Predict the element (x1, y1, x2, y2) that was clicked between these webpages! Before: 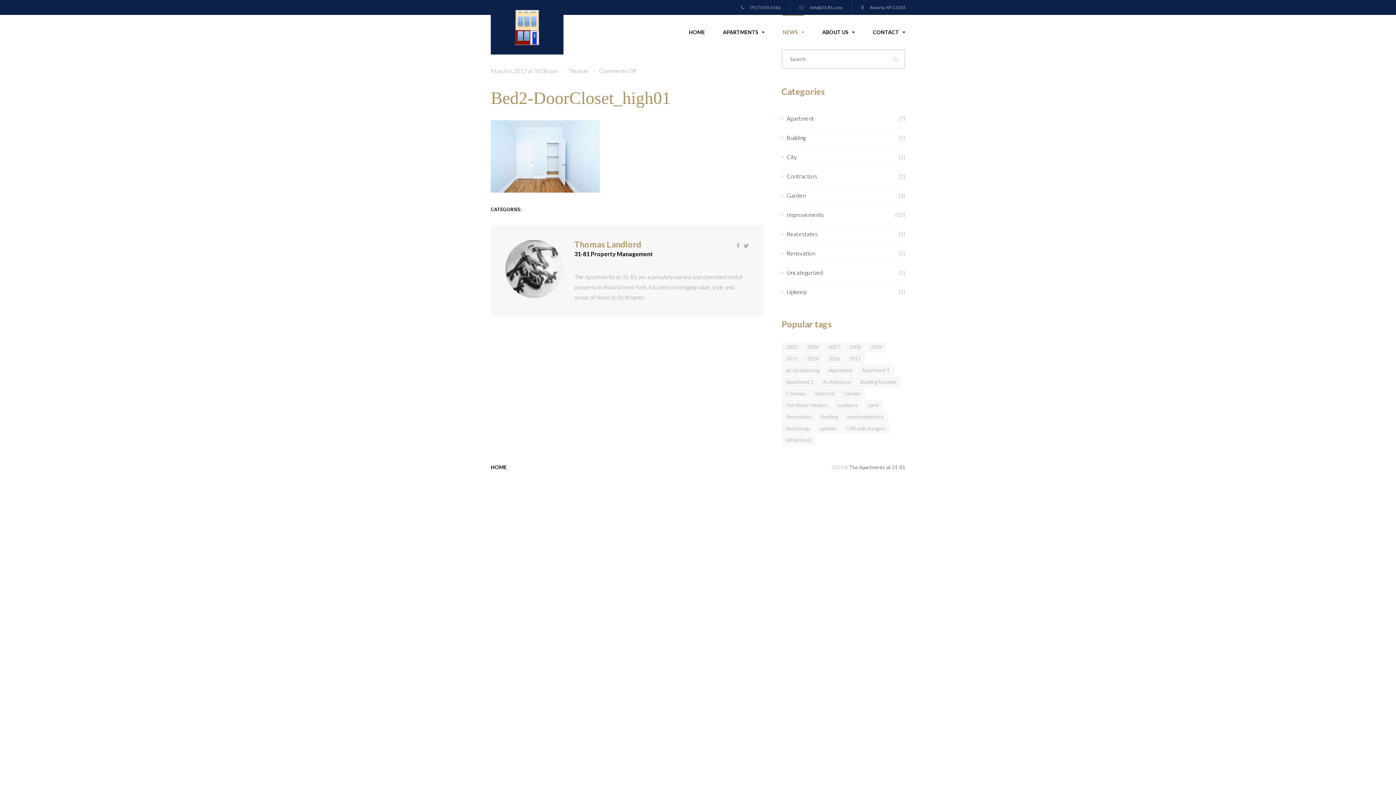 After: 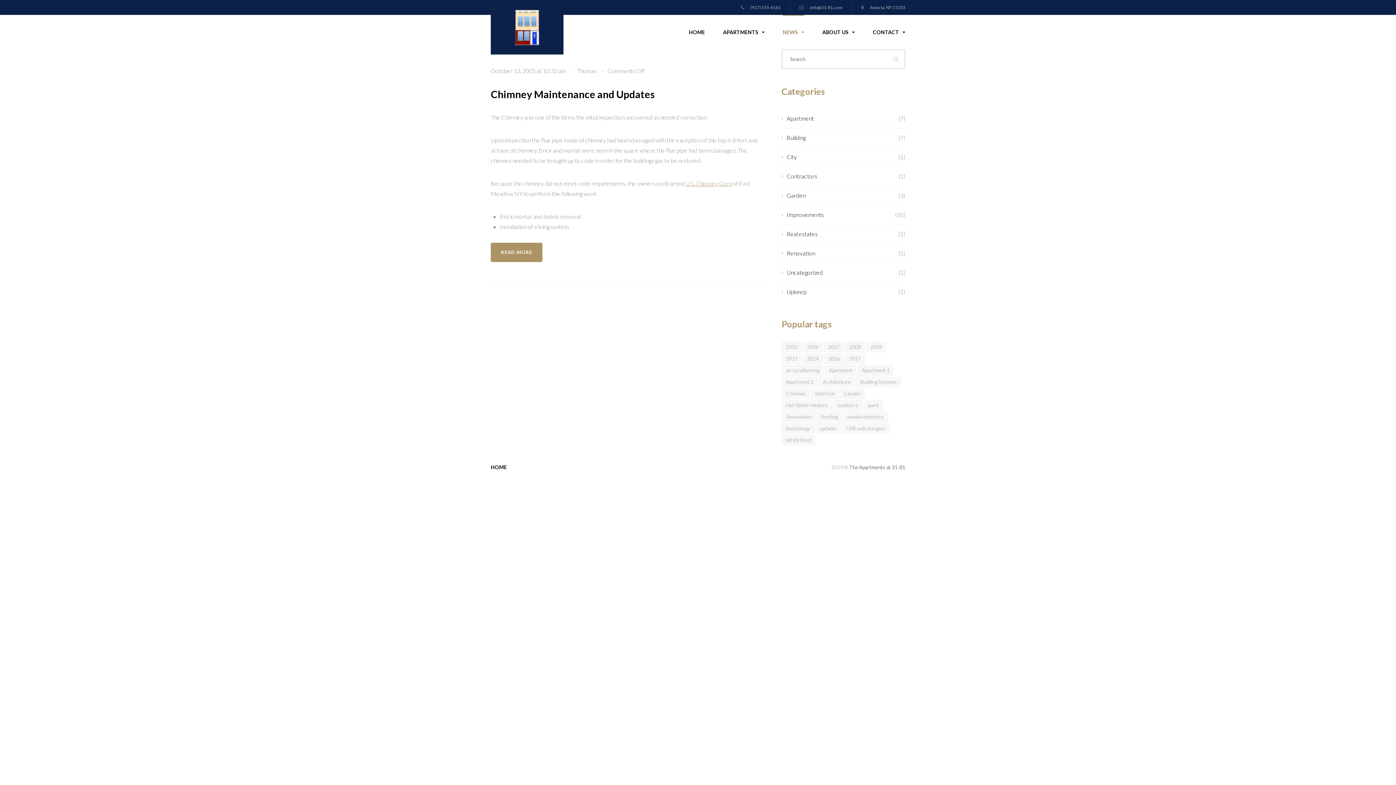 Action: label: Chimney (1 item) bbox: (781, 388, 810, 399)